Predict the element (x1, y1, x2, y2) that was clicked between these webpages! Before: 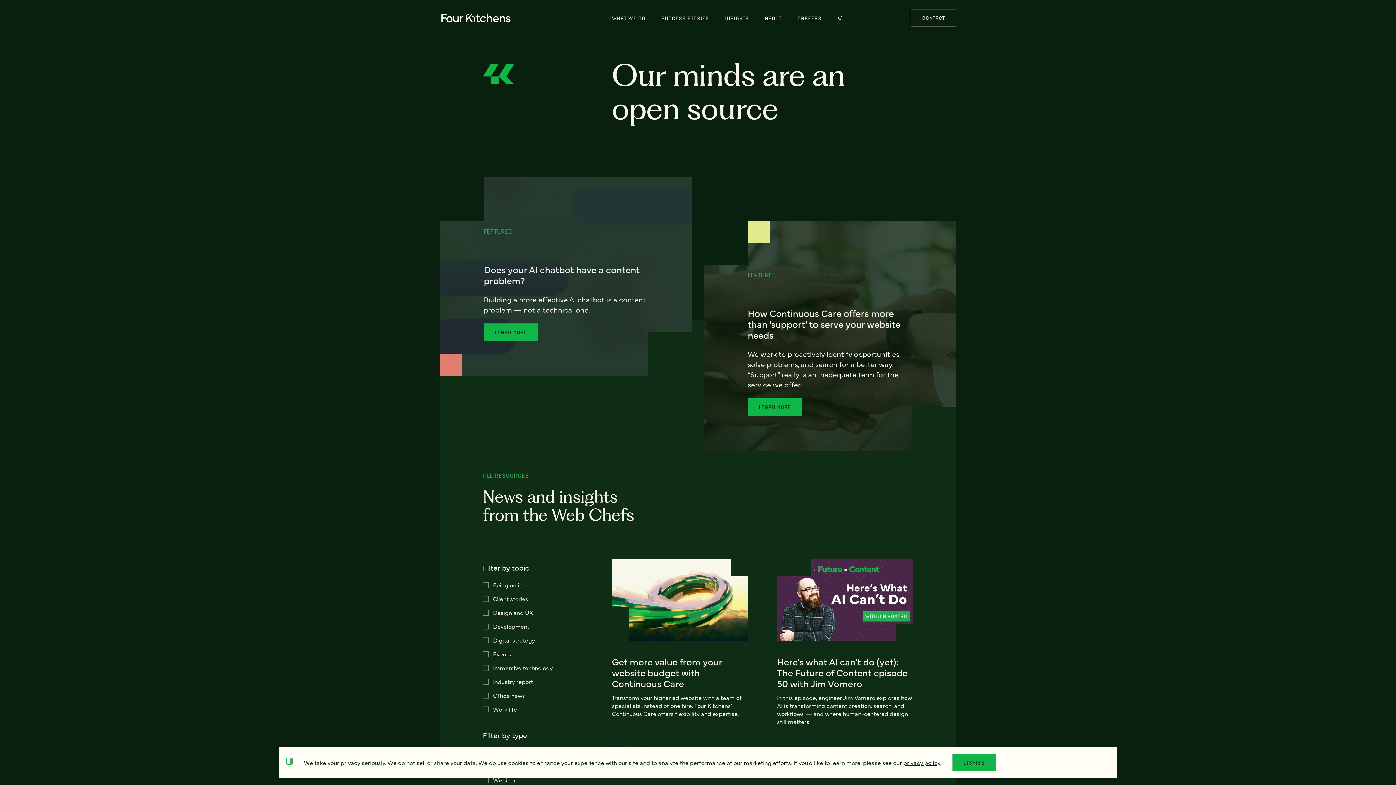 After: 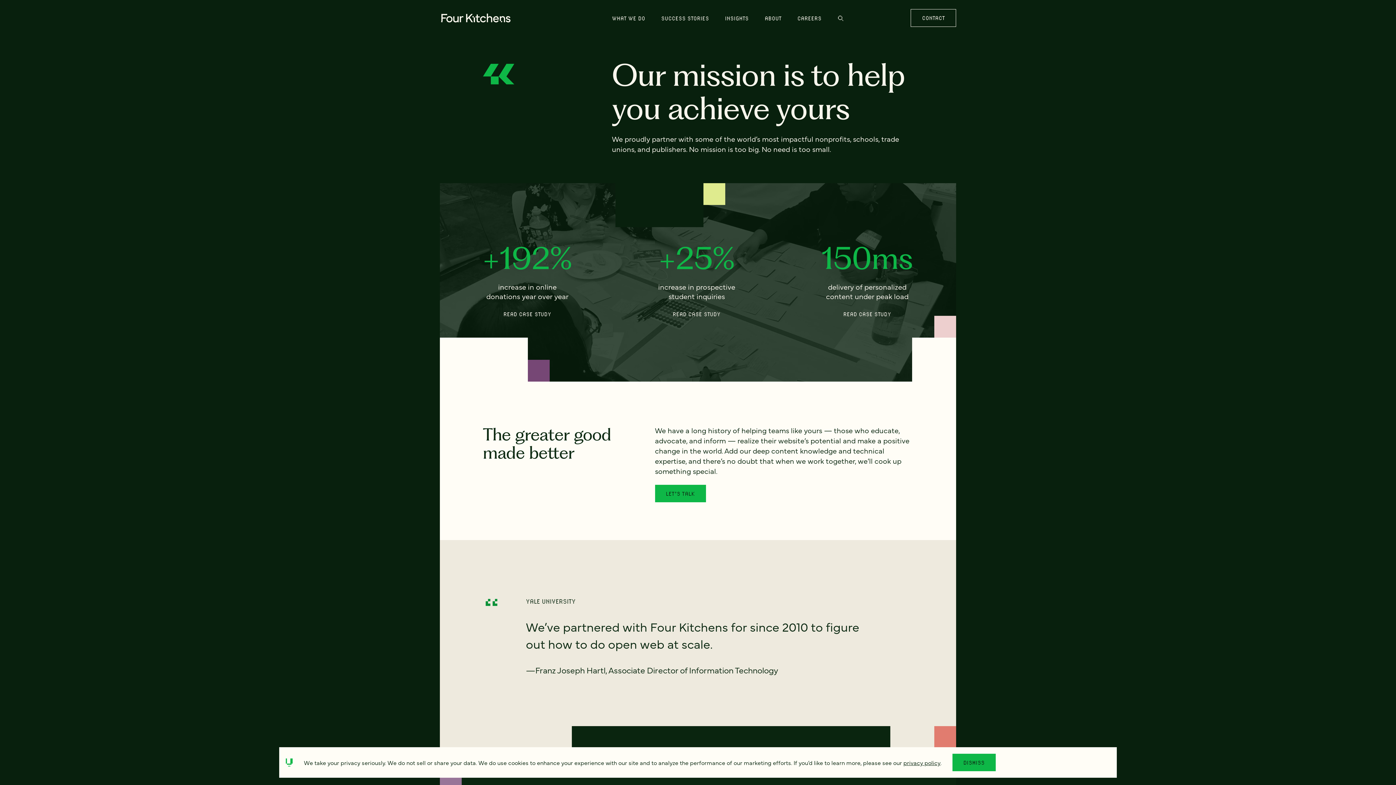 Action: bbox: (652, 8, 718, 27) label: SUCCESS STORIES